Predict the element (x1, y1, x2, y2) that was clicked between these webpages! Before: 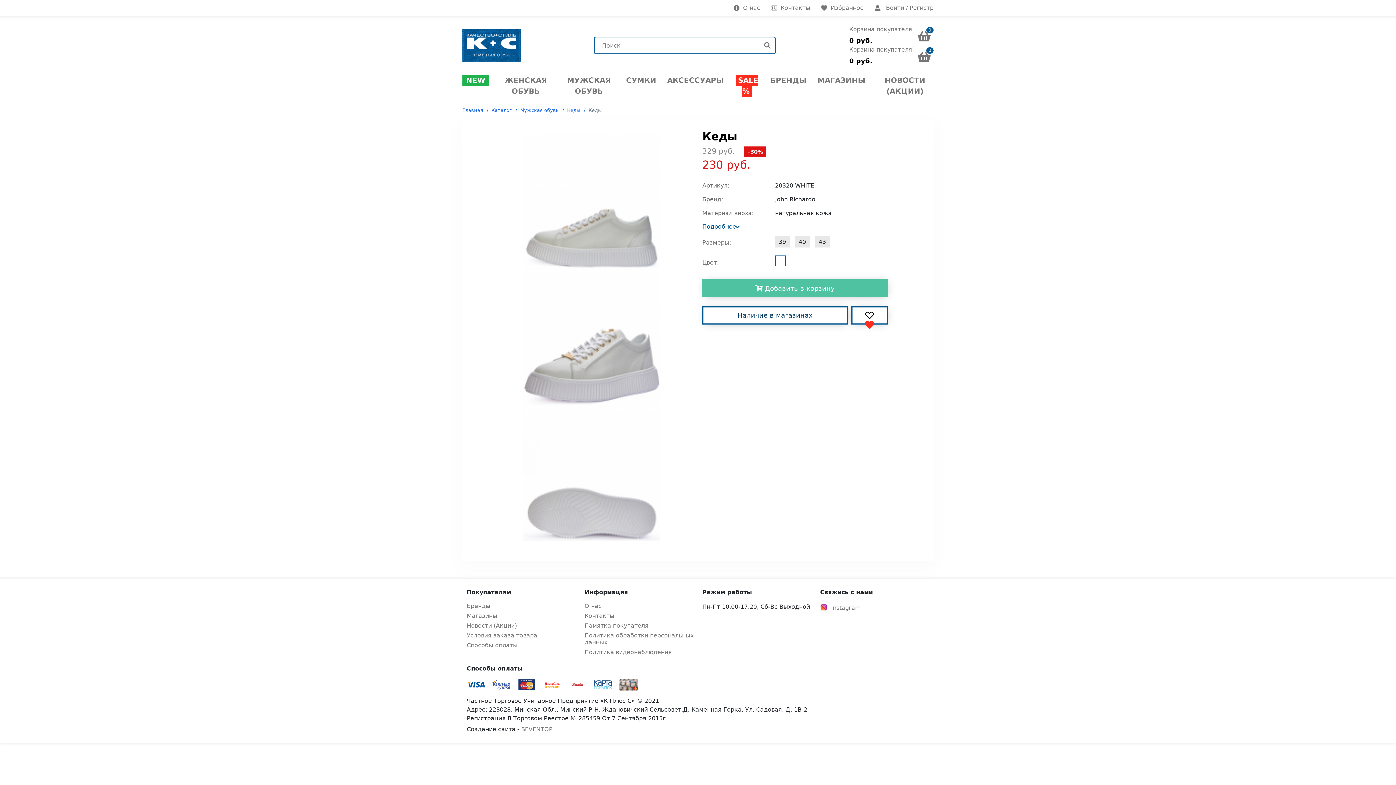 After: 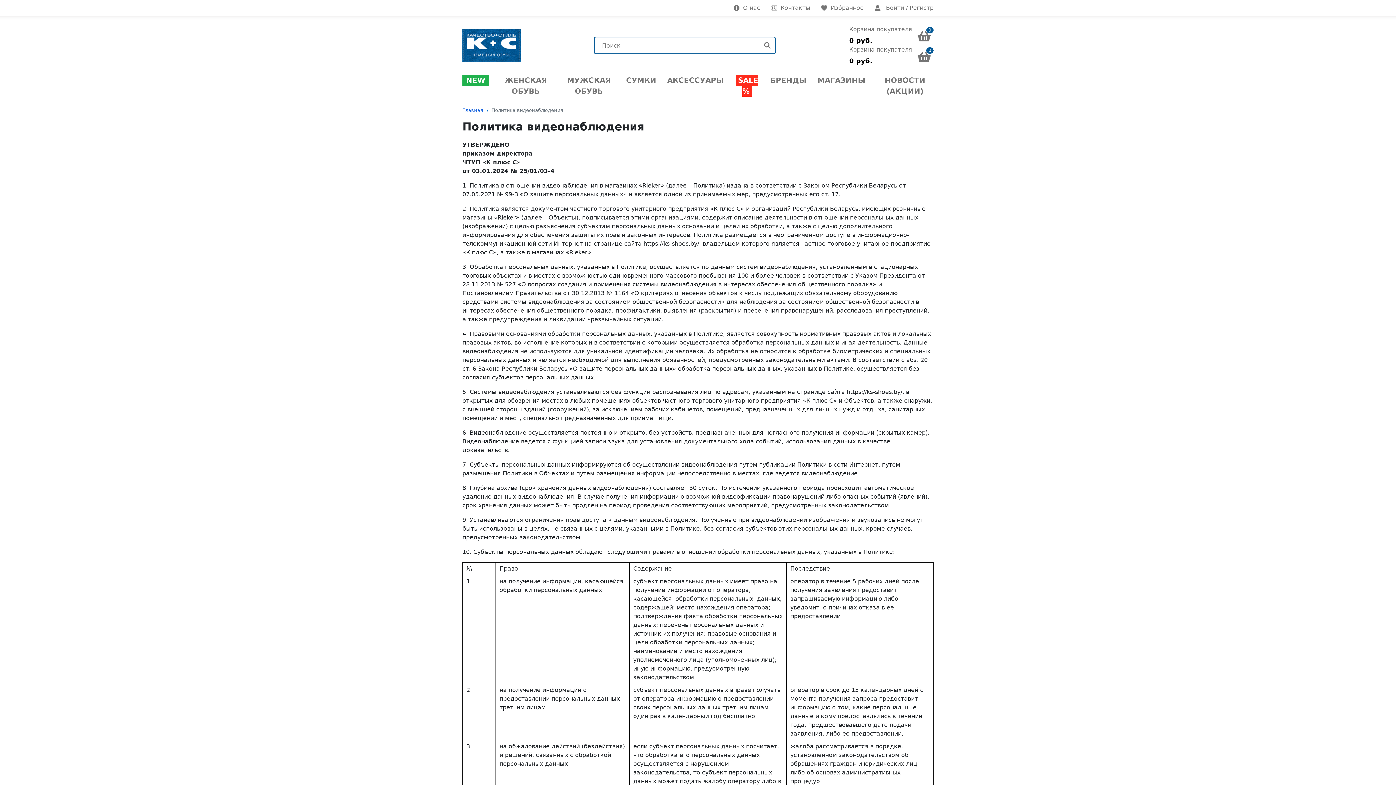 Action: bbox: (584, 649, 693, 656) label: Политика видеонаблюдения